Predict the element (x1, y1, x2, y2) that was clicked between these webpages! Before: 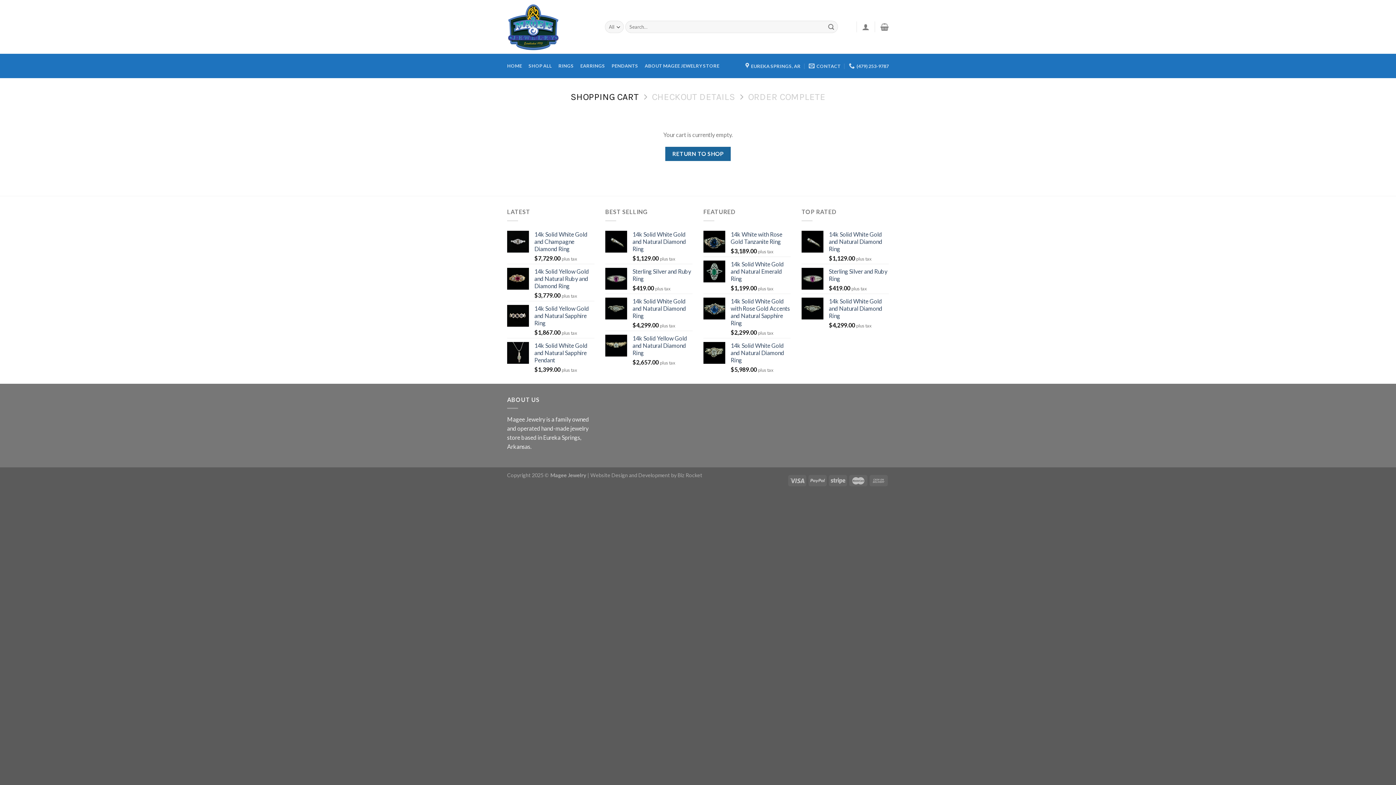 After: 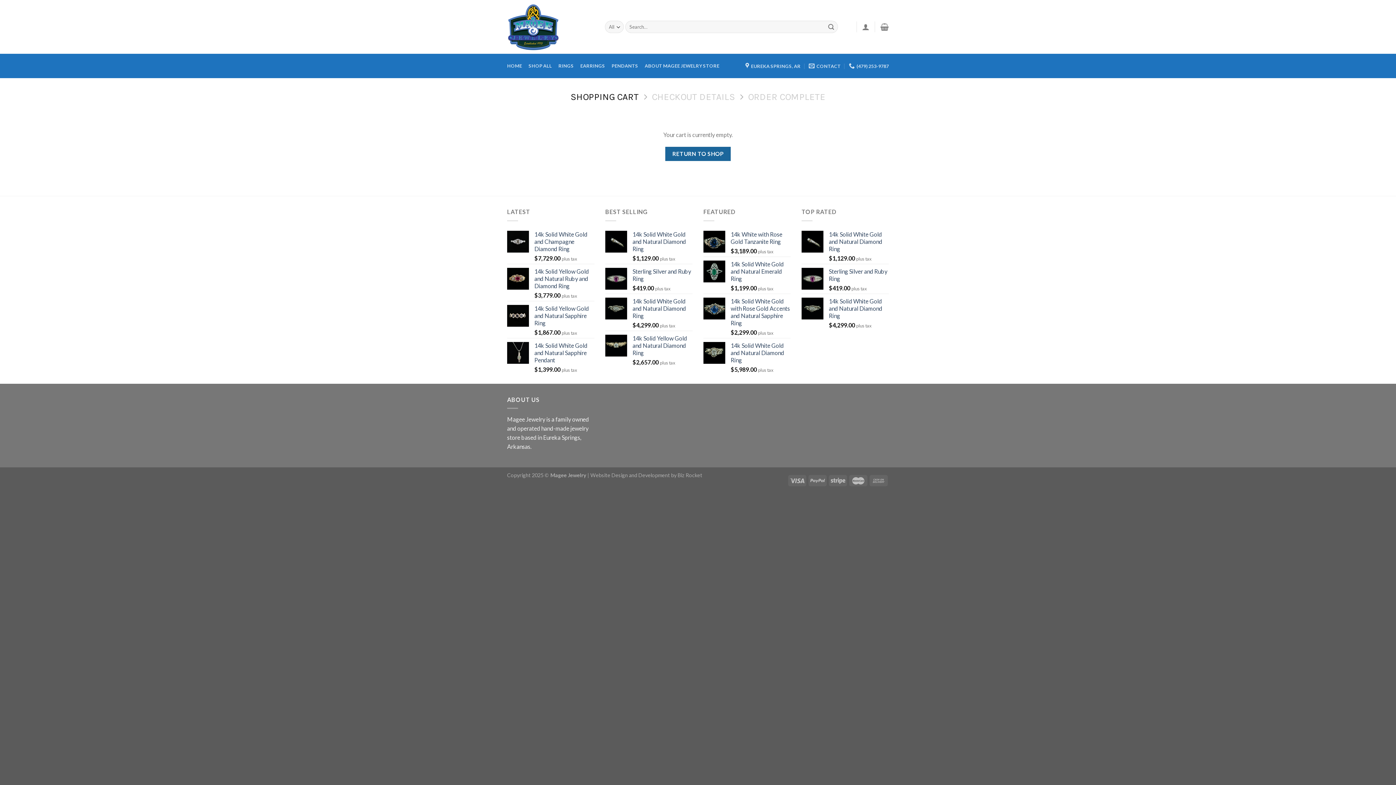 Action: bbox: (652, 91, 735, 102) label: CHECKOUT DETAILS